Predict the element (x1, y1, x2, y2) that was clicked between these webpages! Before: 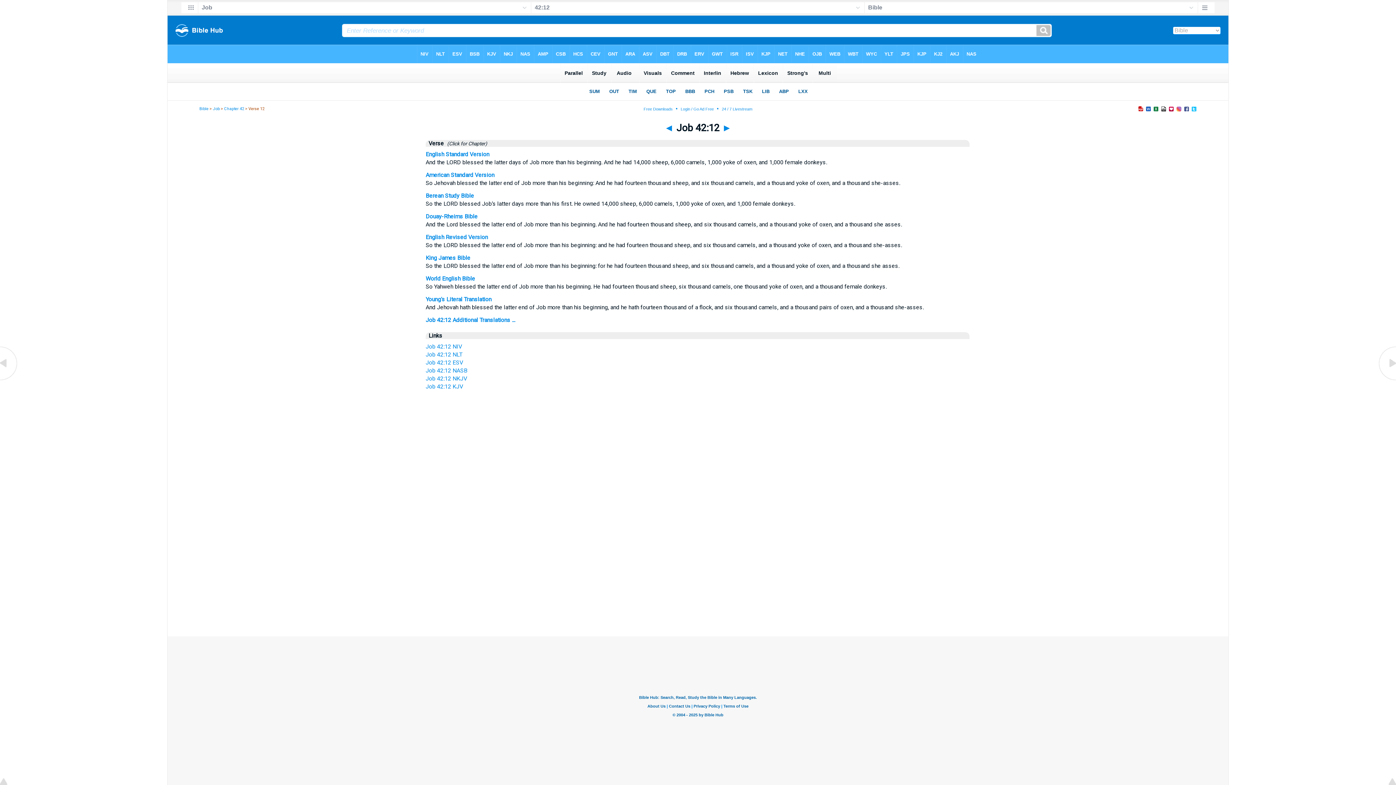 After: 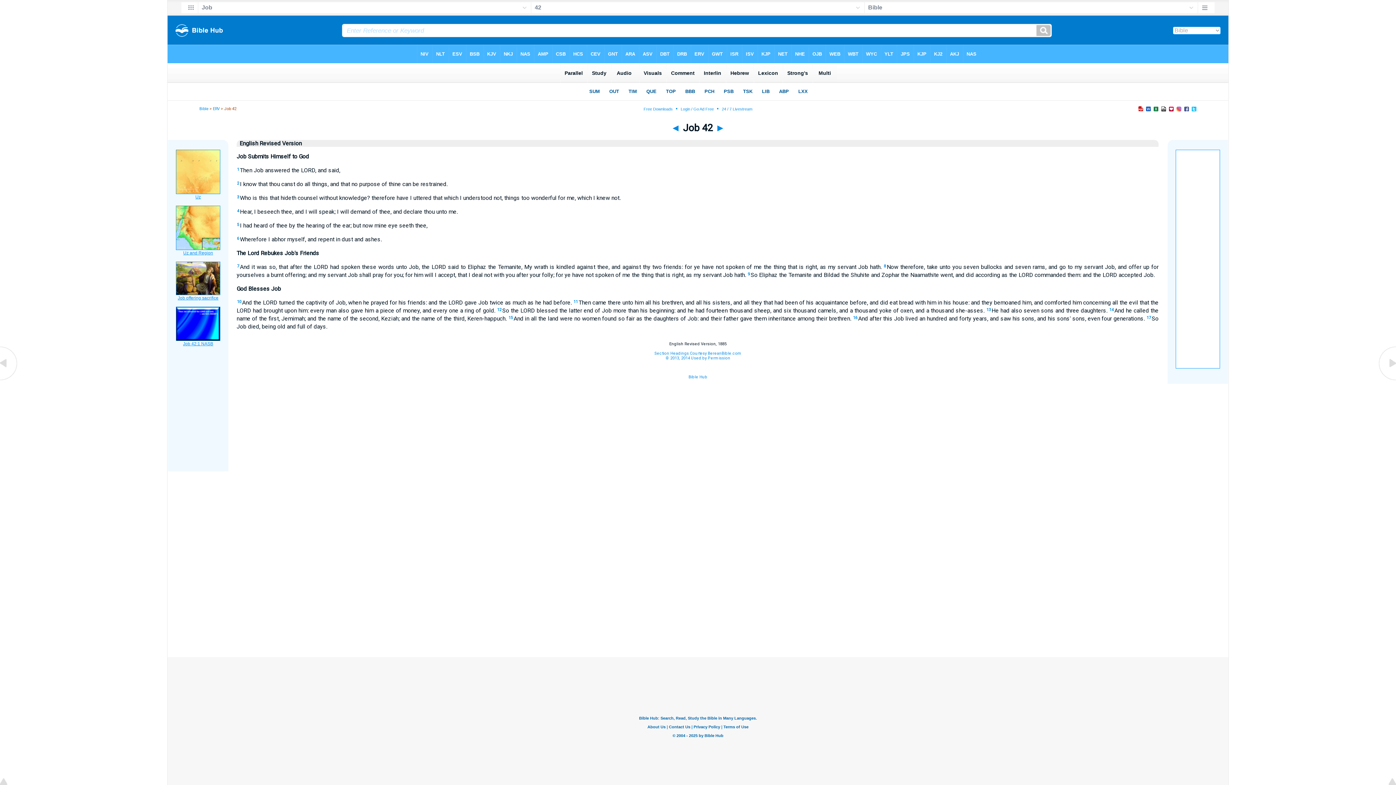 Action: bbox: (425, 233, 488, 240) label: English Revised Version